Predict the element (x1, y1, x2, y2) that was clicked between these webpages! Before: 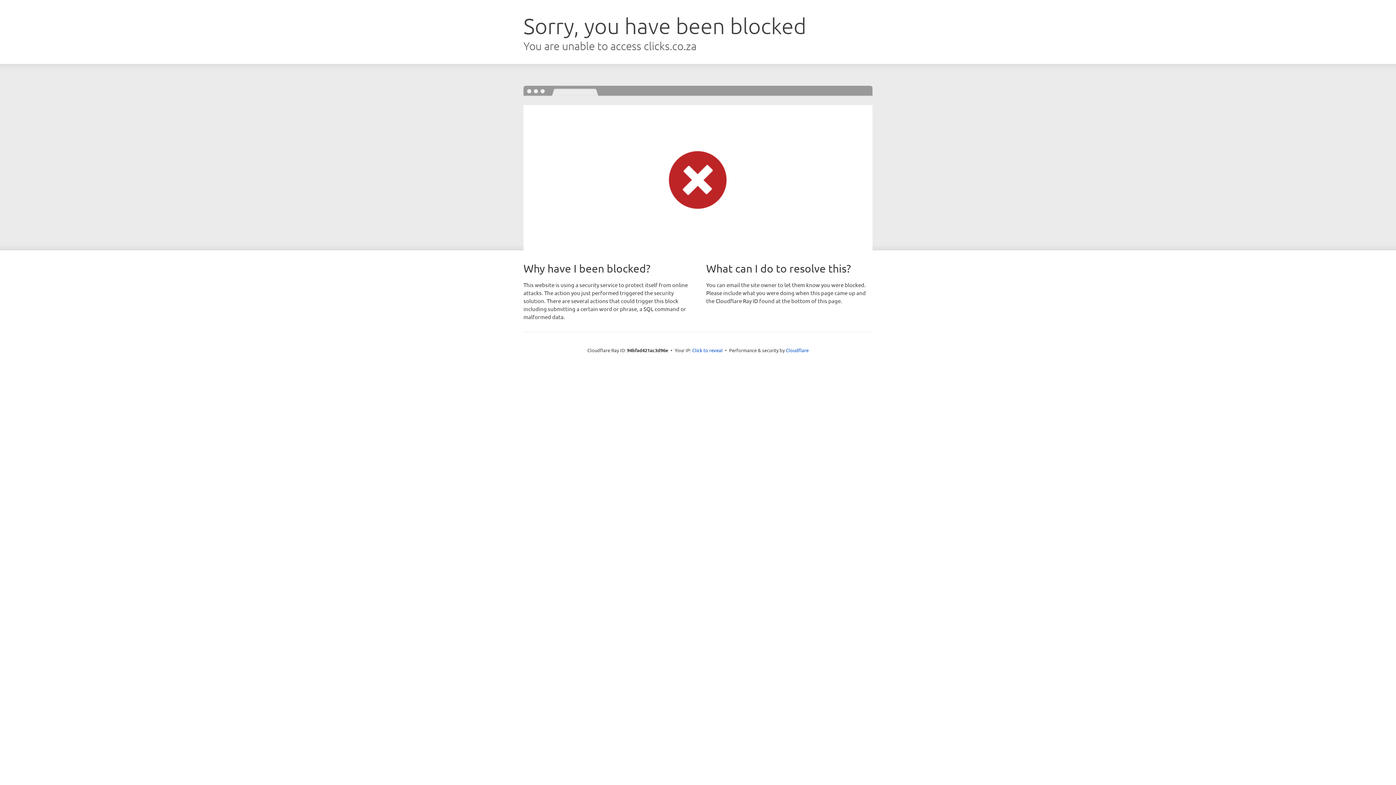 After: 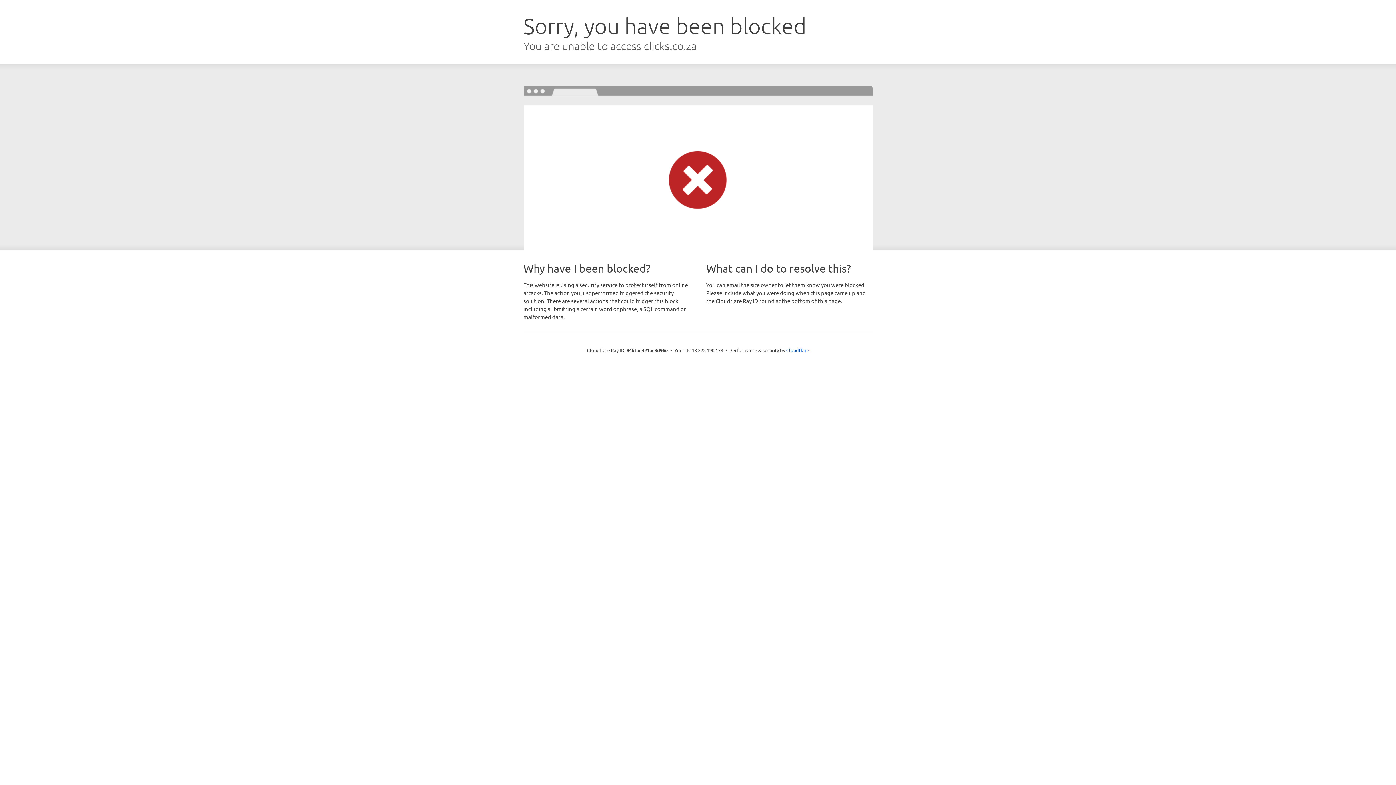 Action: label: Click to reveal bbox: (692, 346, 722, 353)